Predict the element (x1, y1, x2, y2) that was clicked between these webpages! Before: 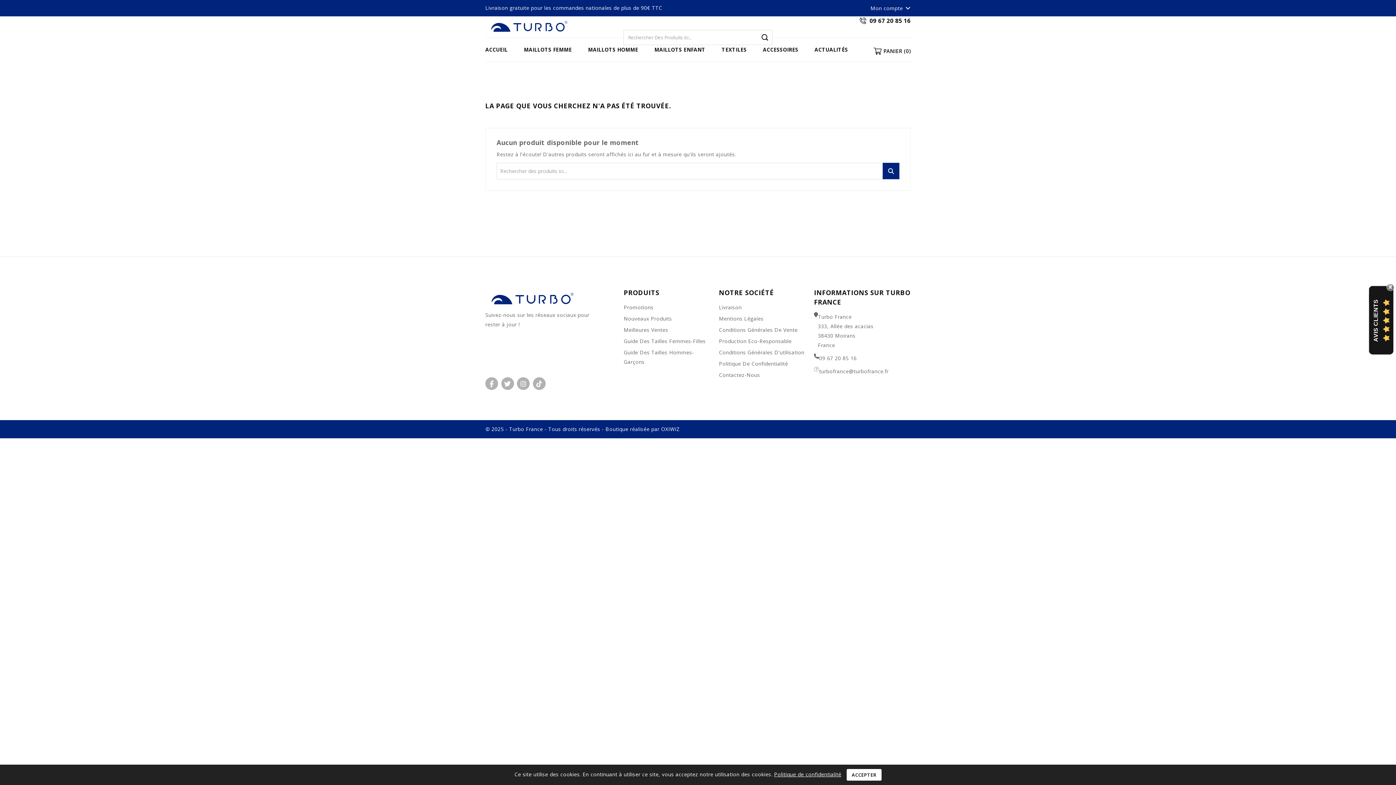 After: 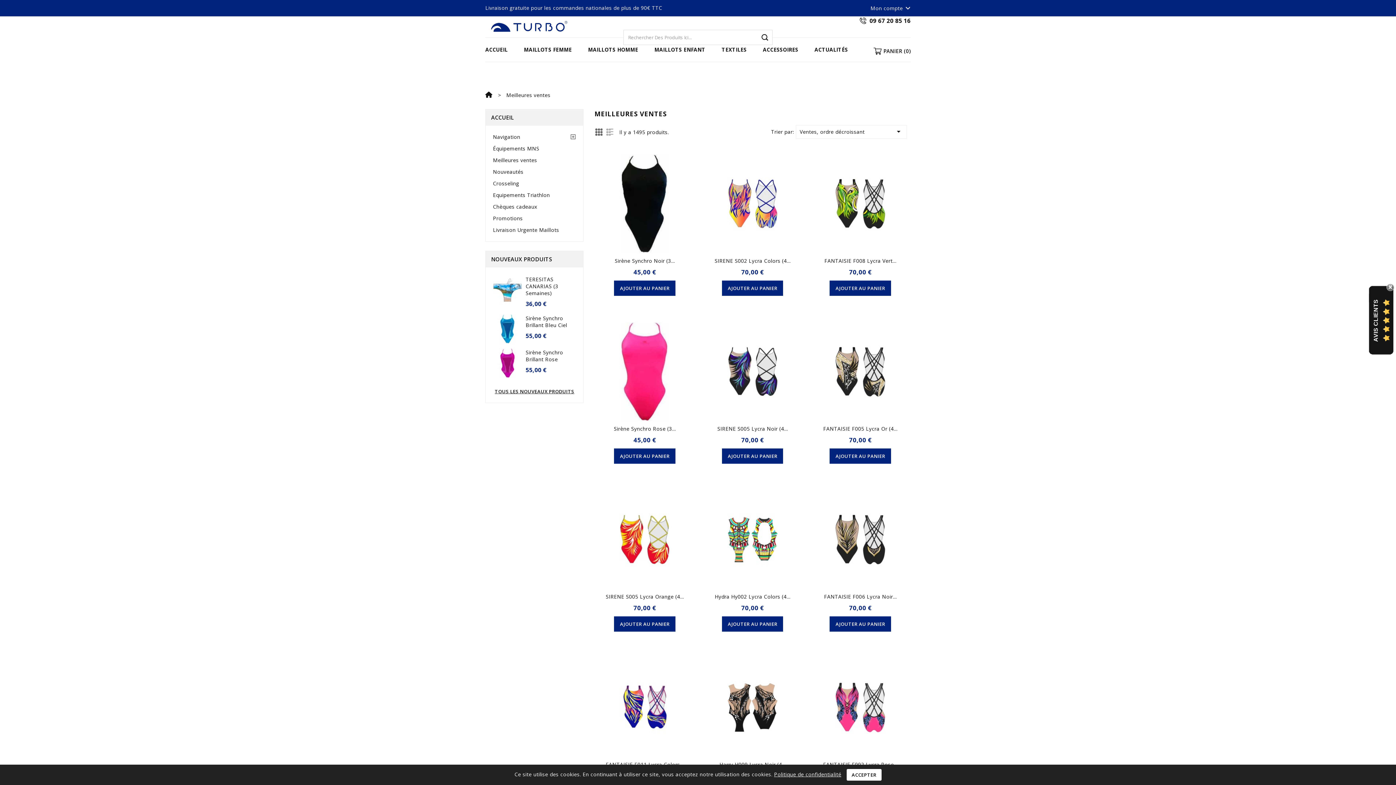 Action: label: Meilleures Ventes bbox: (623, 326, 668, 333)